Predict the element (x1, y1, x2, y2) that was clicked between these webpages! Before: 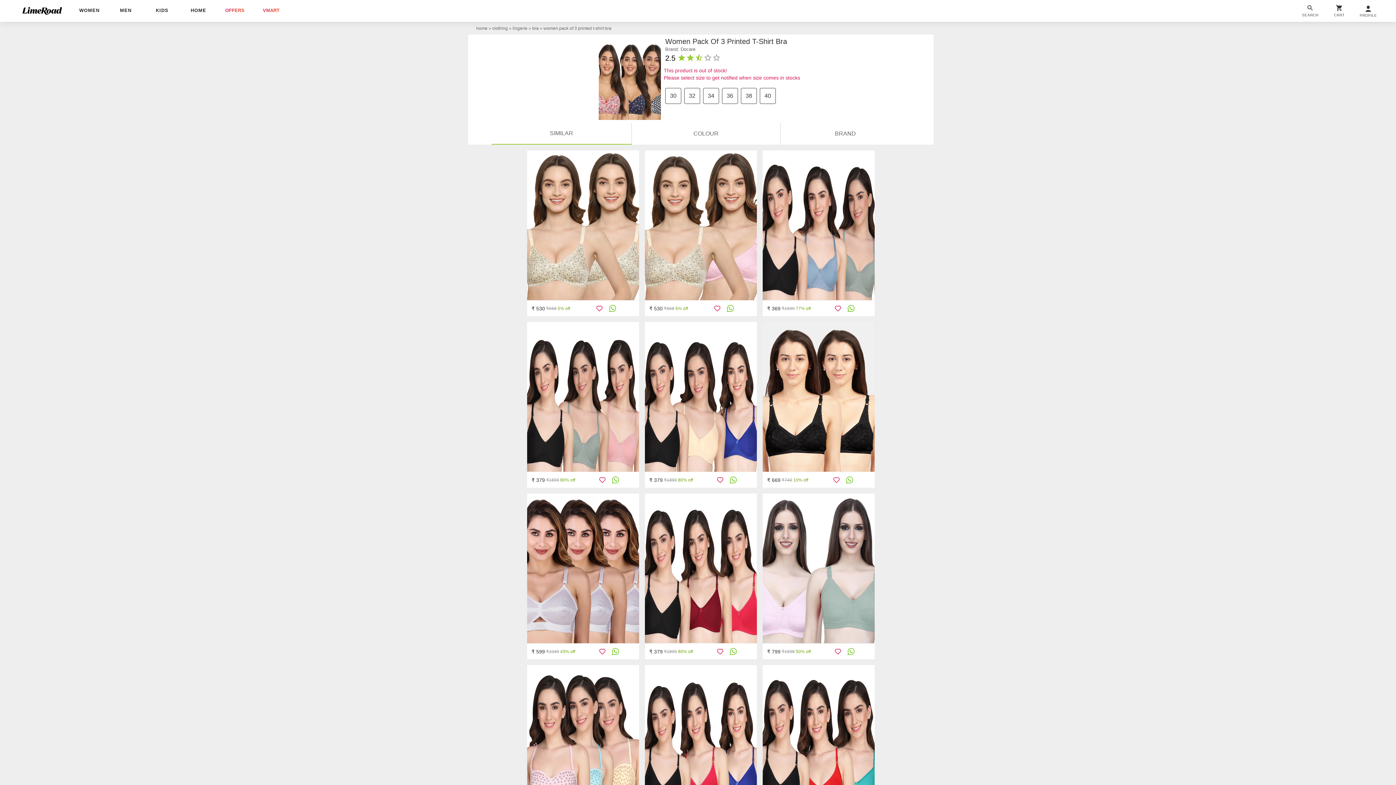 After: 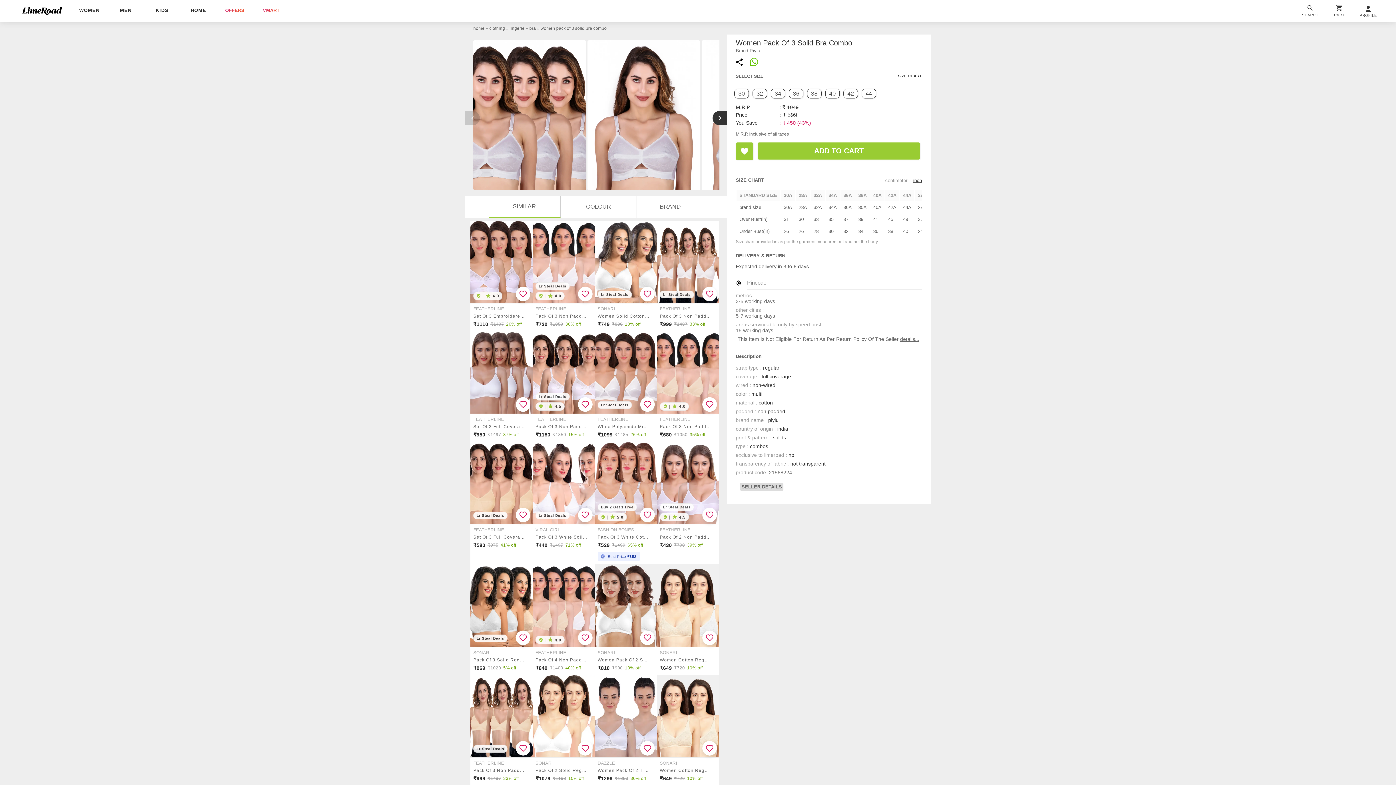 Action: bbox: (527, 493, 639, 643)